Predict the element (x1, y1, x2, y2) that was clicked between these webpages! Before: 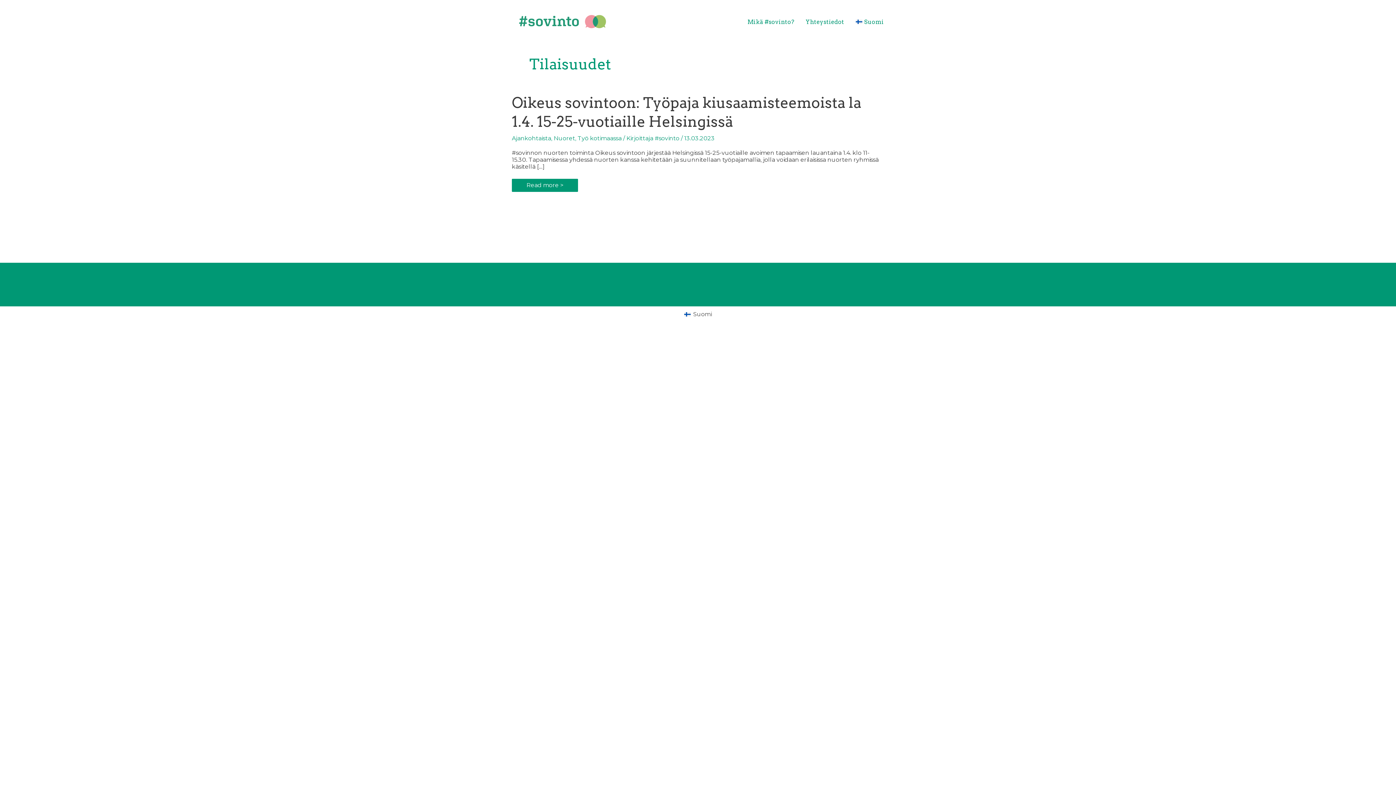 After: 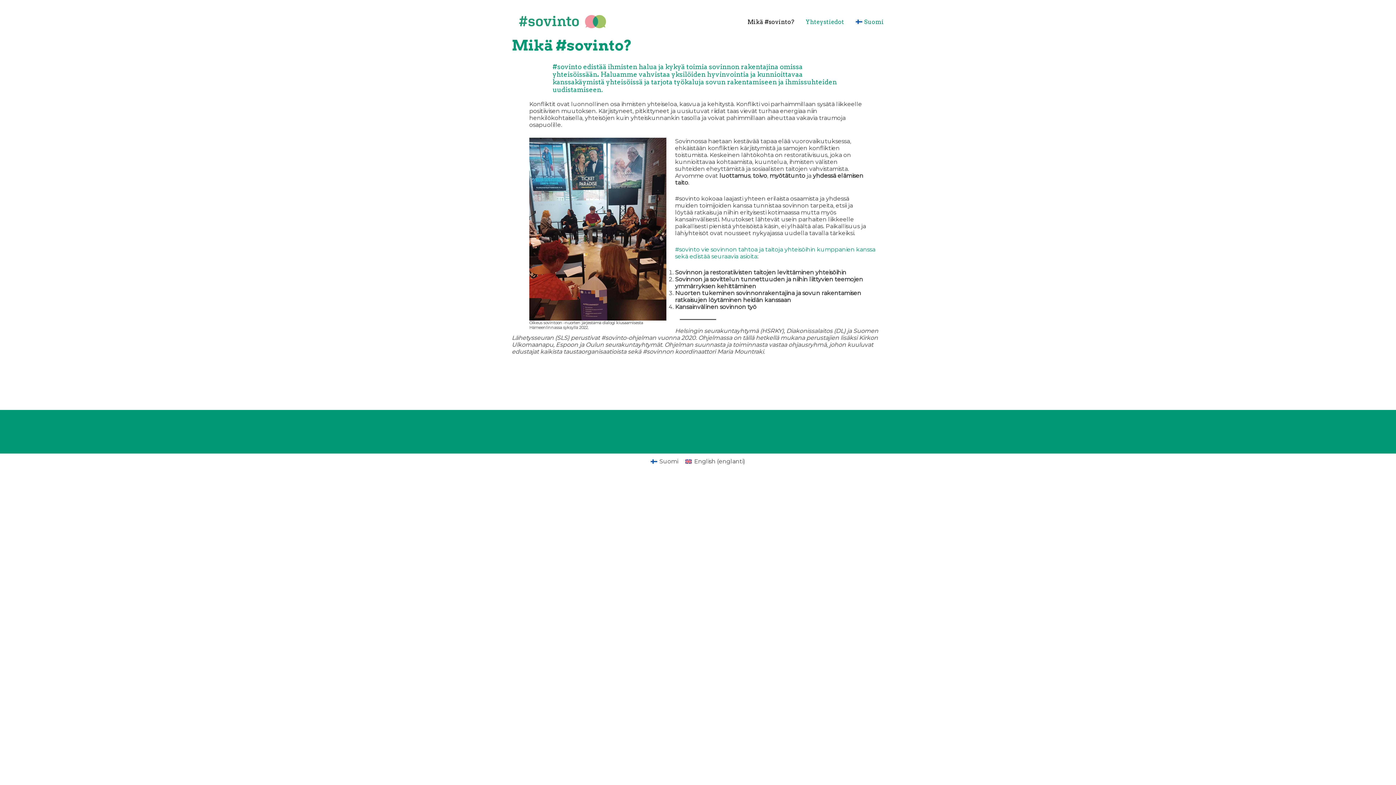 Action: bbox: (741, 9, 800, 34) label: Mikä #sovinto?